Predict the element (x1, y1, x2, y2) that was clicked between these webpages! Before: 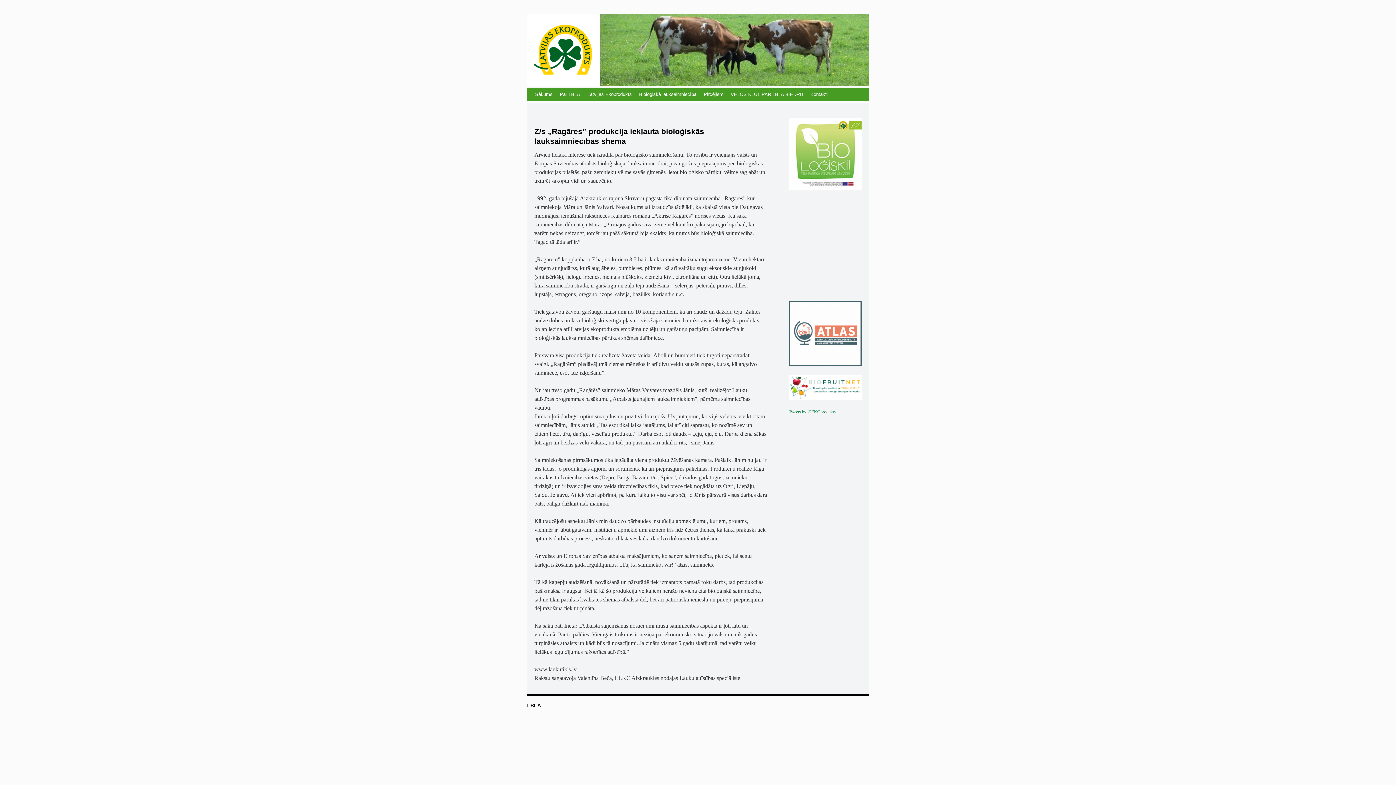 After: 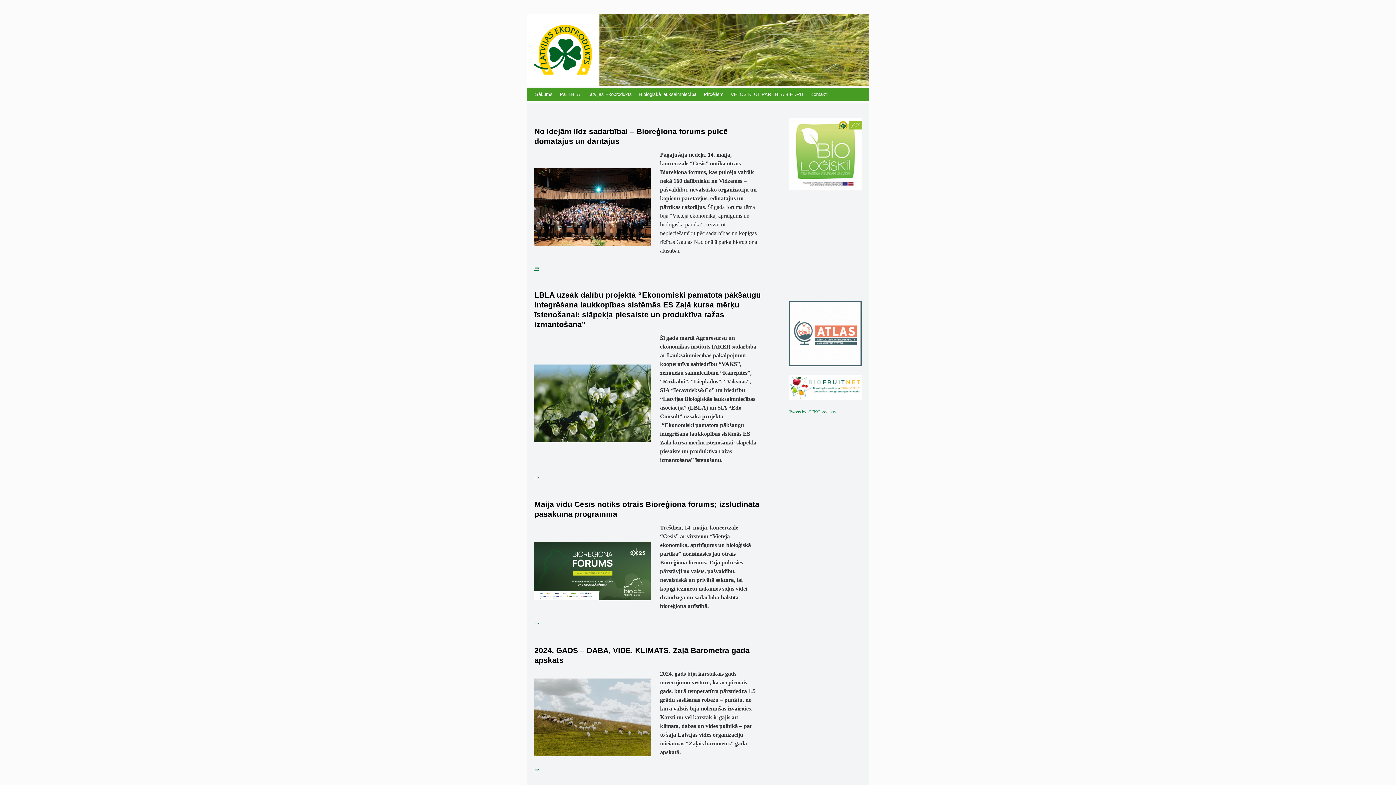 Action: bbox: (531, 87, 556, 101) label: Sākums